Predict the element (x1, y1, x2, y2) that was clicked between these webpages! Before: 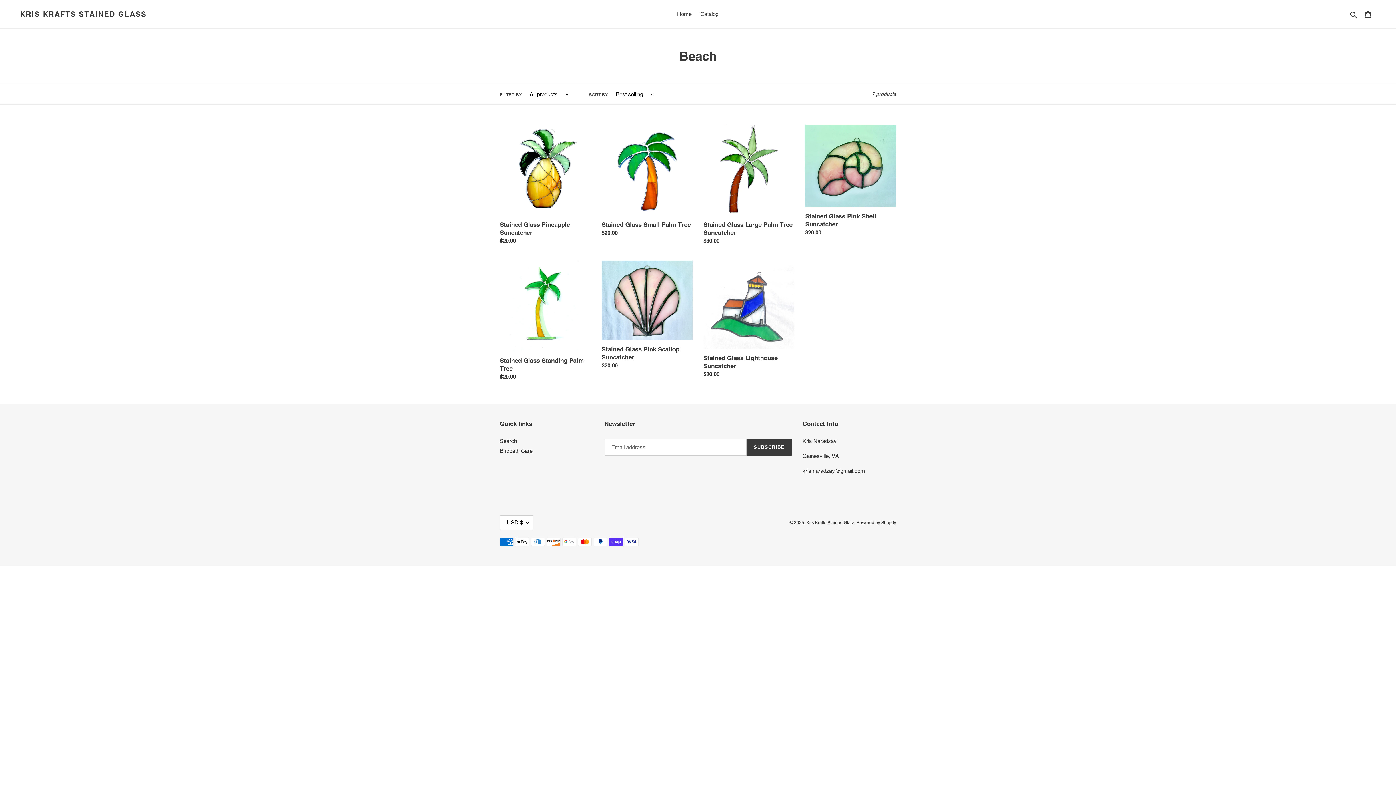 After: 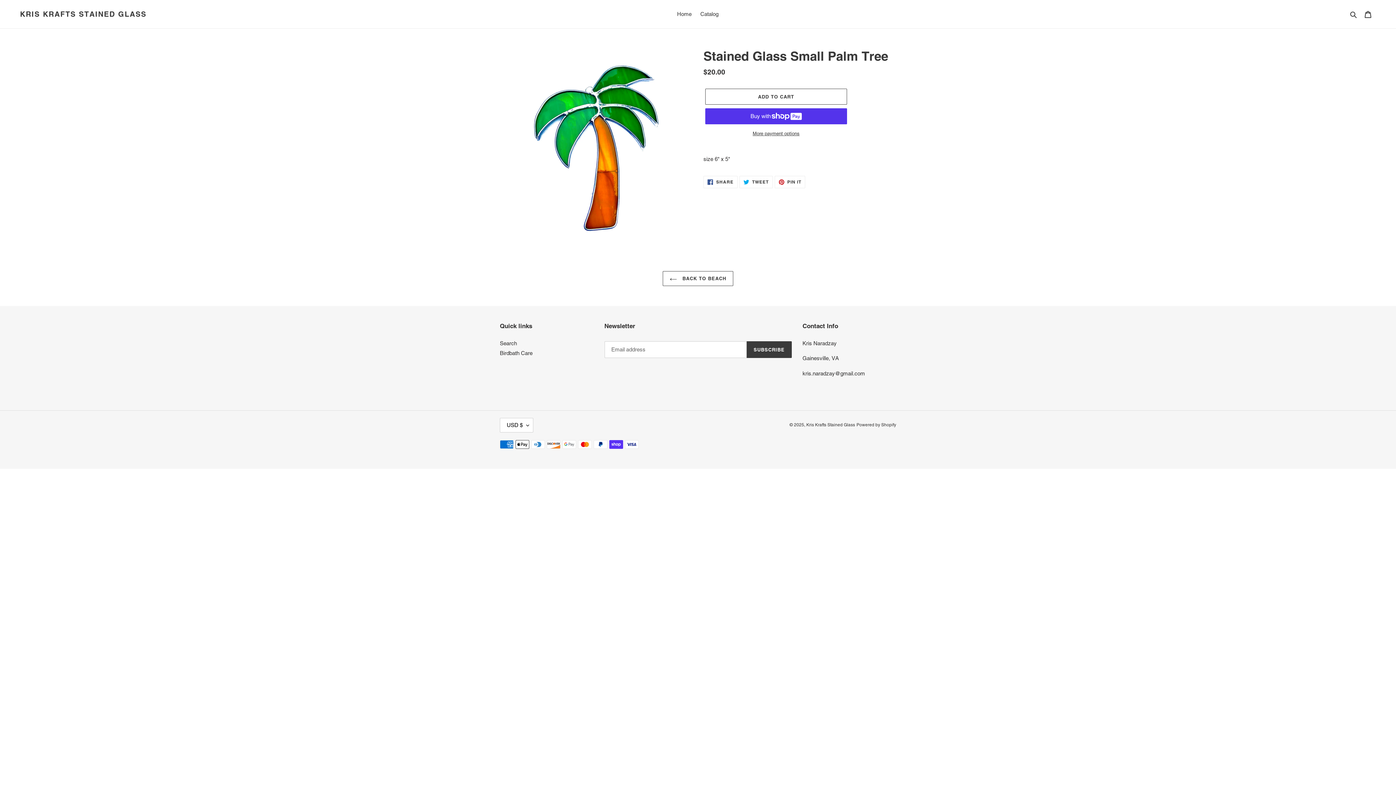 Action: label: Stained Glass Small Palm Tree bbox: (601, 124, 692, 239)